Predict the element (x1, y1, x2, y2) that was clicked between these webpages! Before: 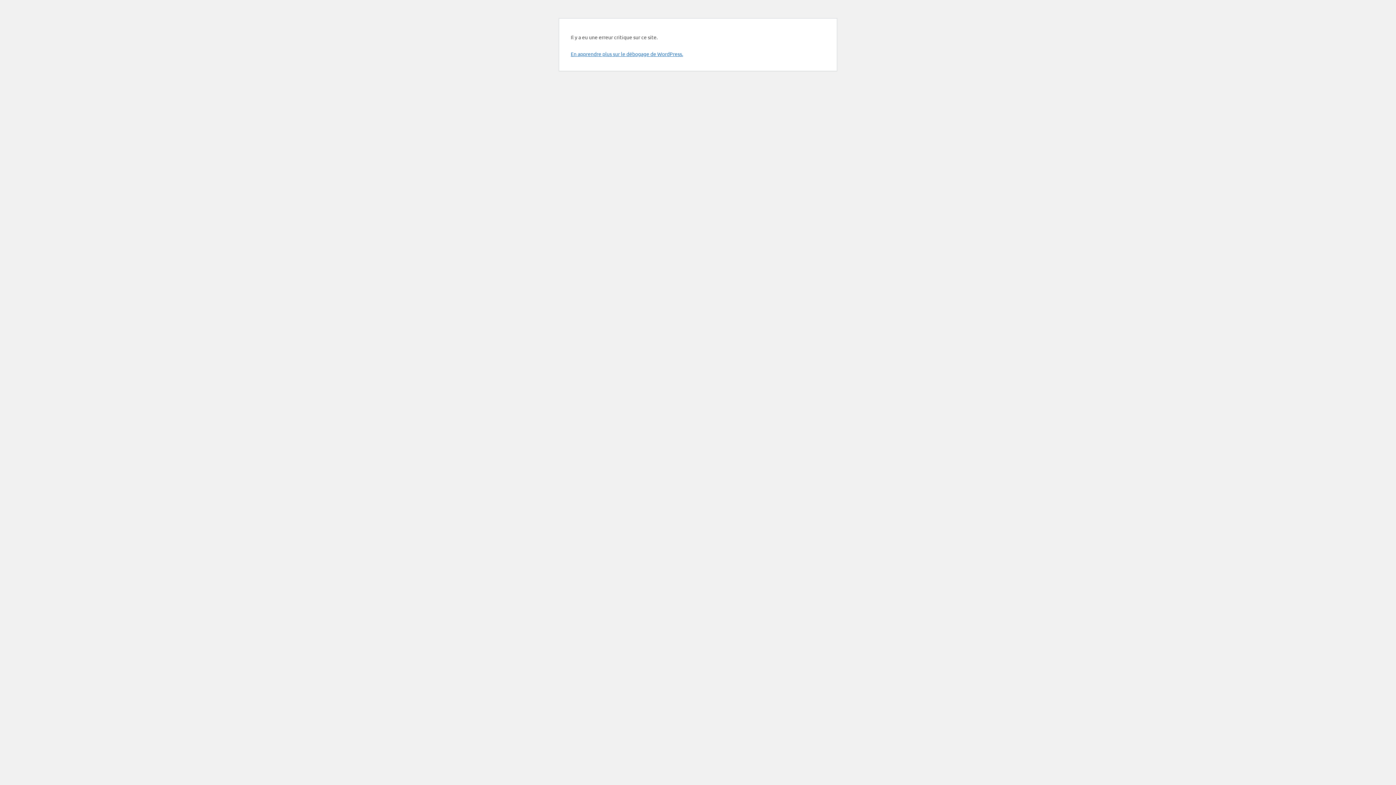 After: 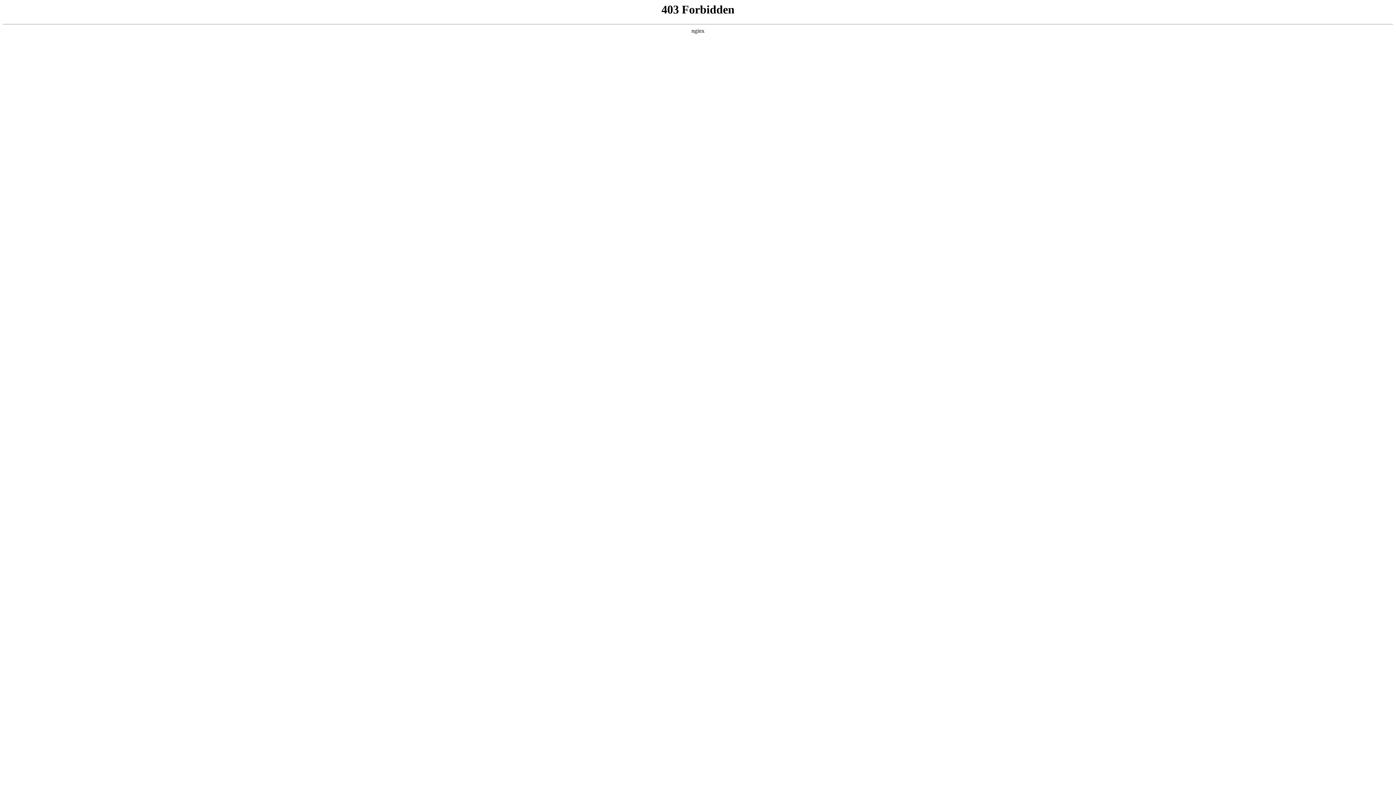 Action: label: En apprendre plus sur le débogage de WordPress. bbox: (570, 50, 683, 57)